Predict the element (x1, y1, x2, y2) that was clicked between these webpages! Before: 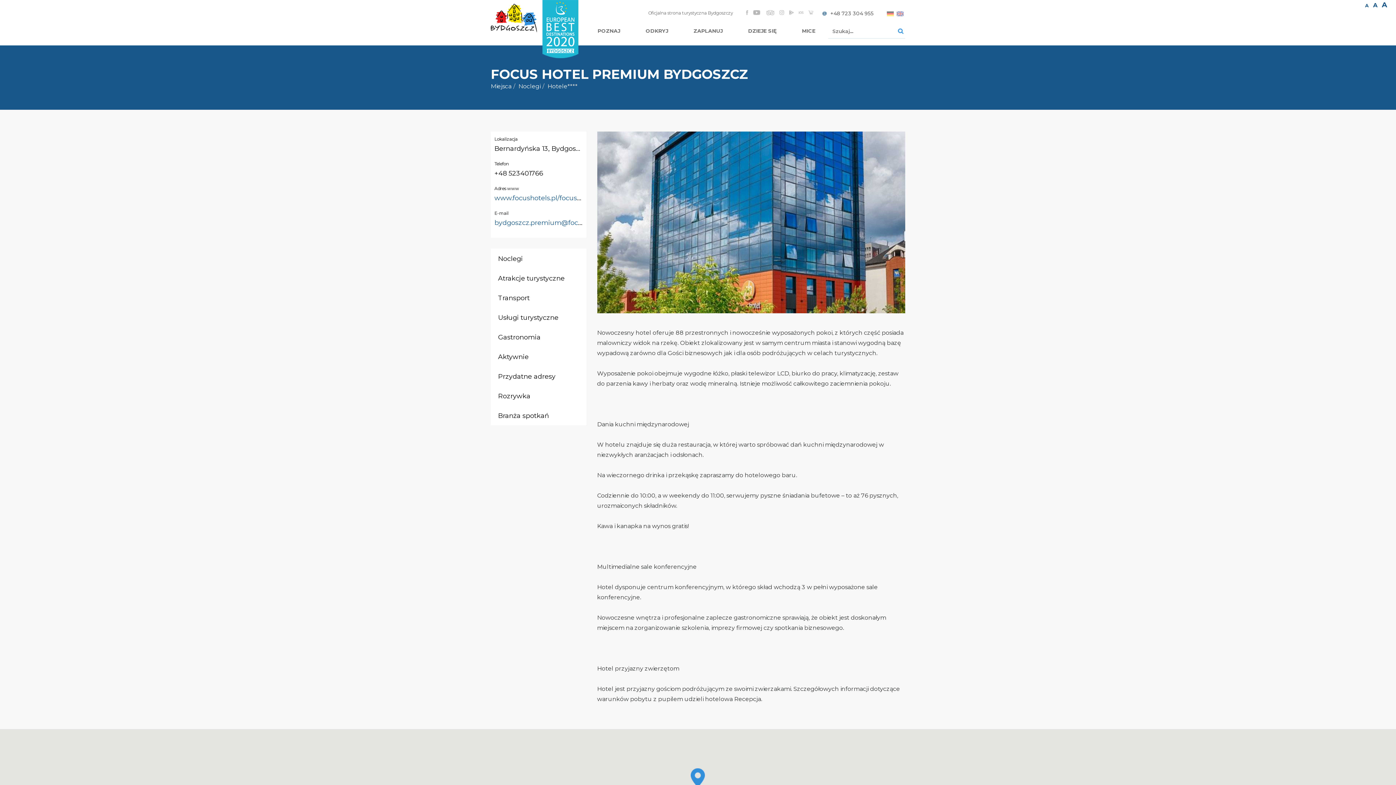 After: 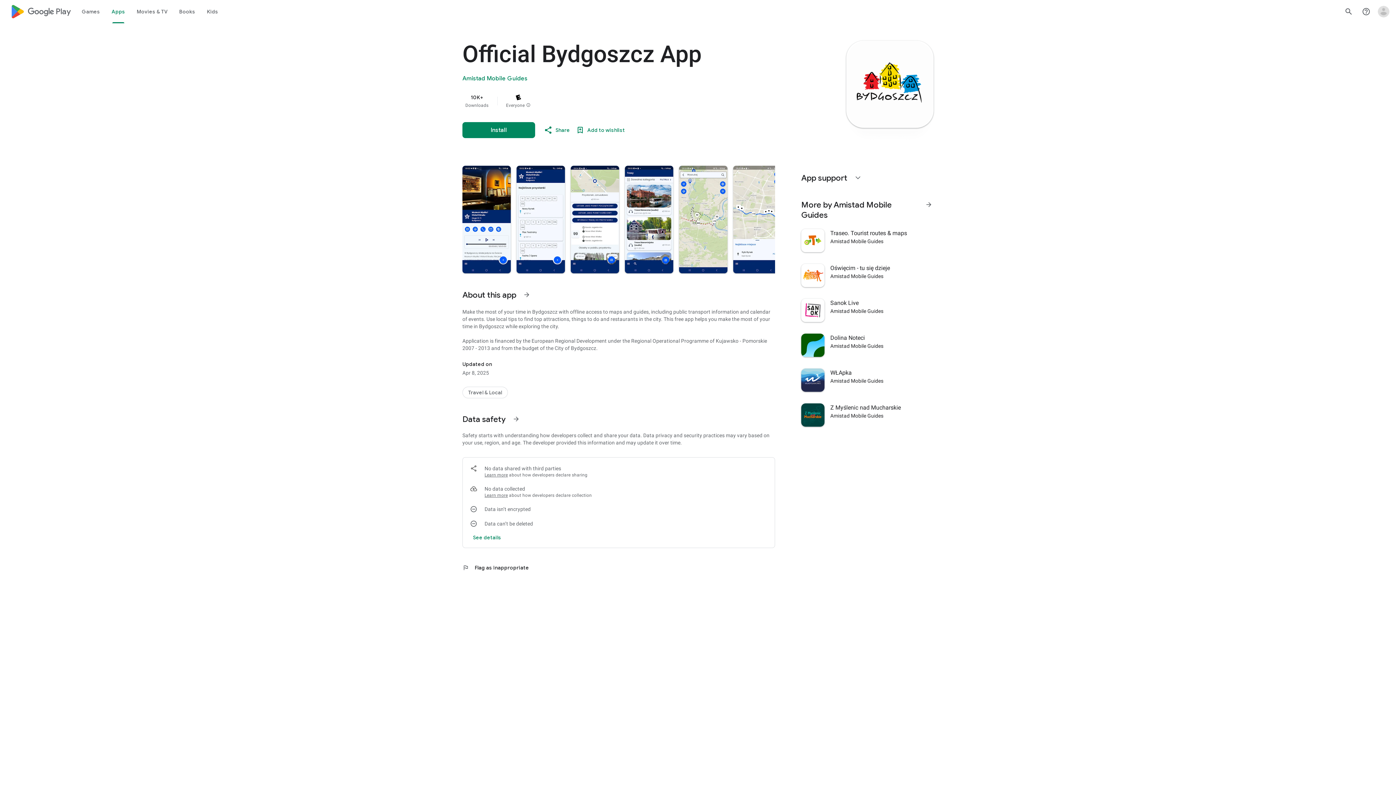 Action: bbox: (789, 9, 793, 15)